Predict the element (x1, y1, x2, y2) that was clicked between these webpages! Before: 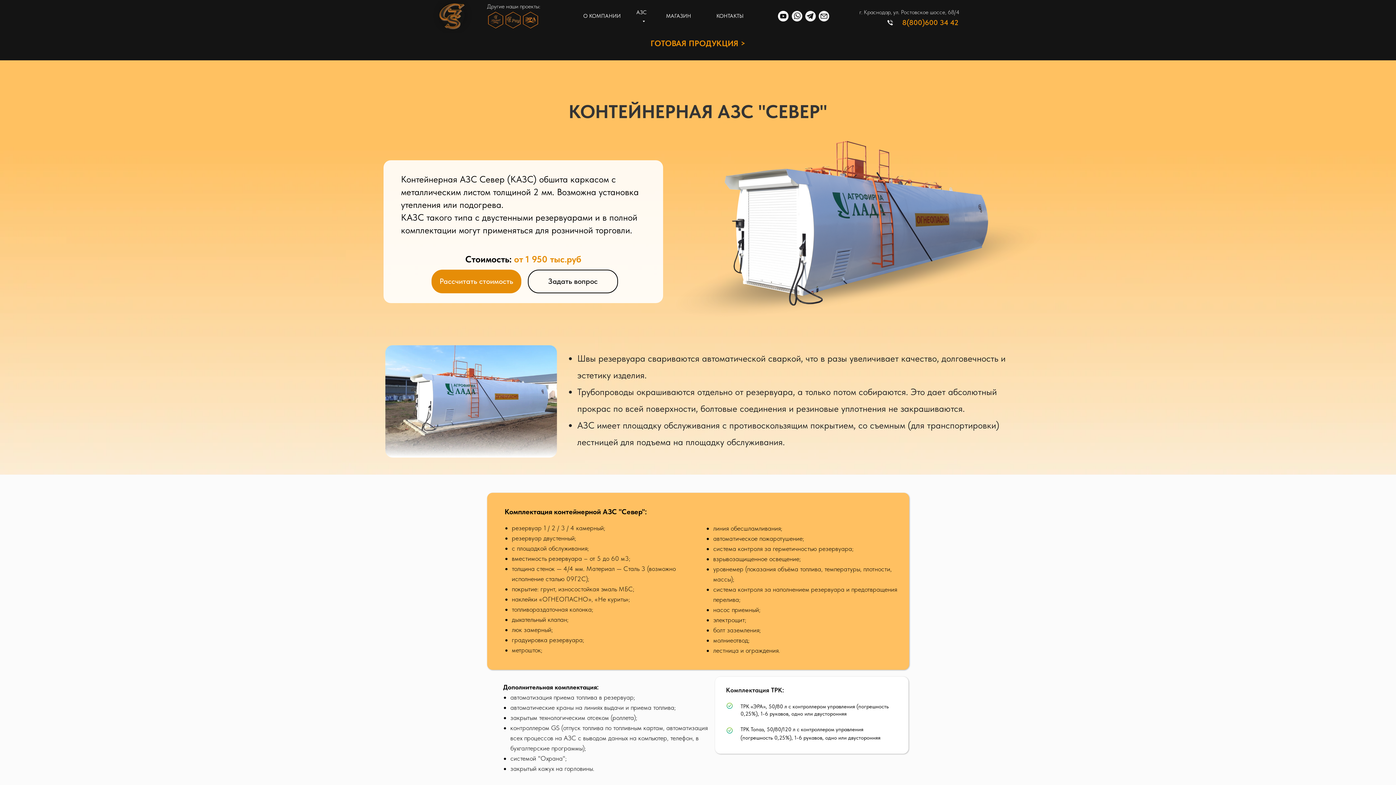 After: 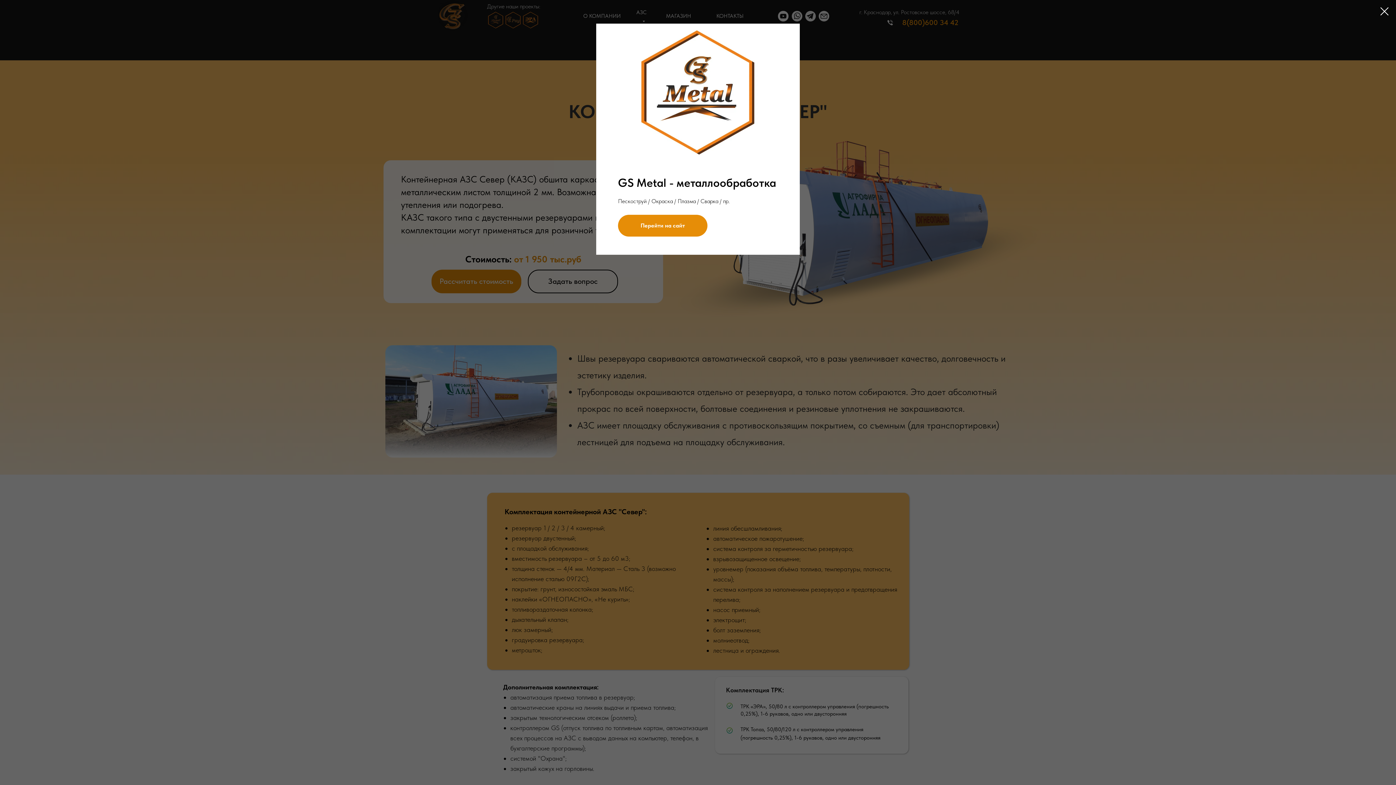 Action: bbox: (487, 11, 504, 28)